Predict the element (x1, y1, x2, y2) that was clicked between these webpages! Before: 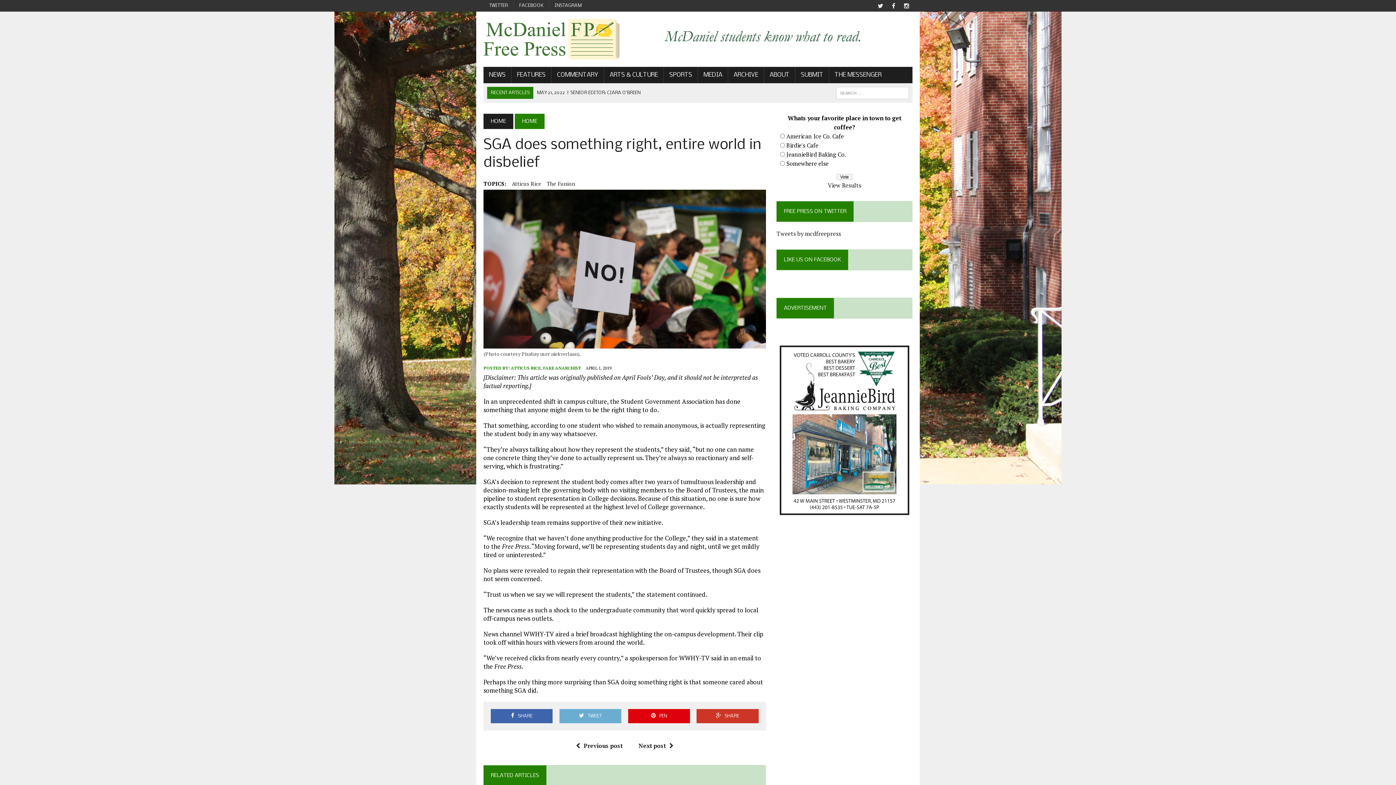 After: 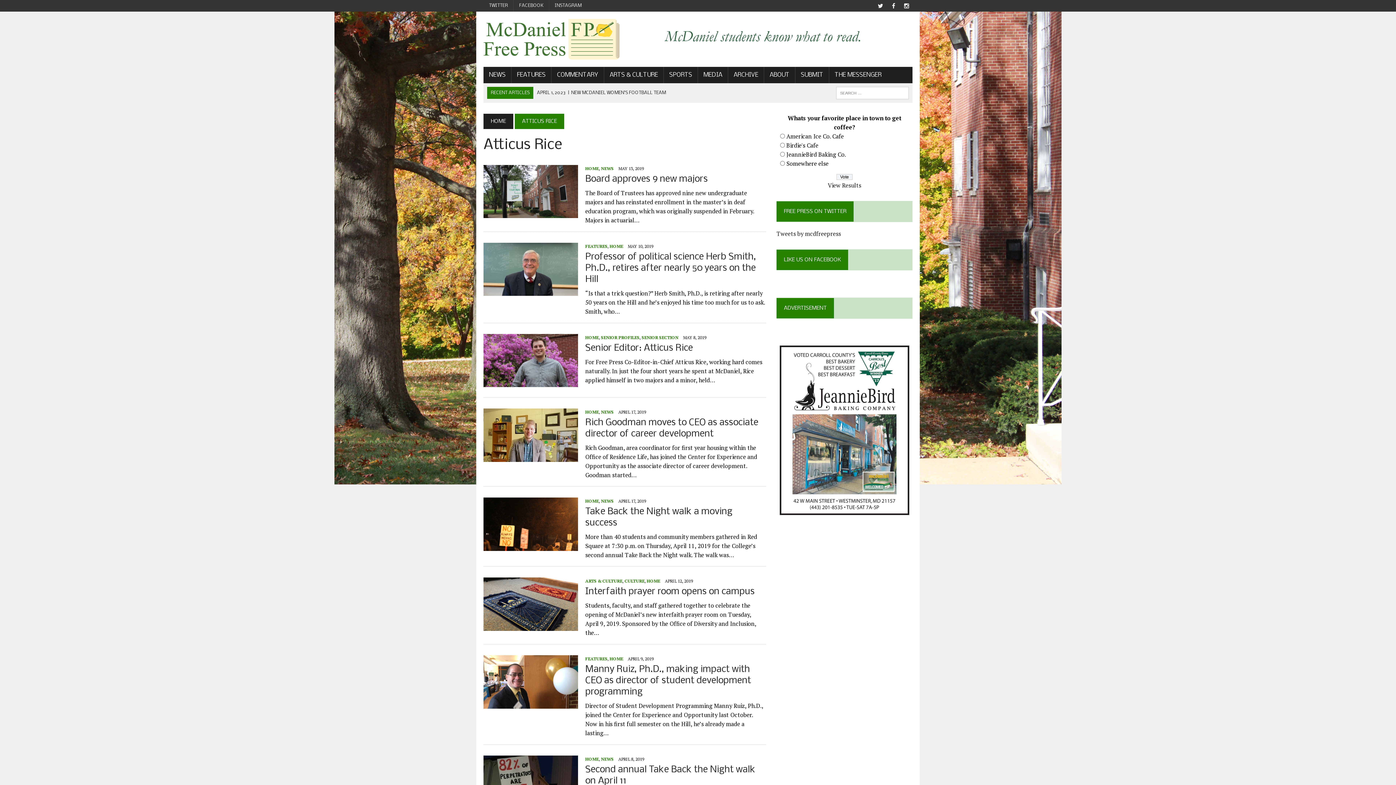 Action: label: Atticus Rice bbox: (512, 179, 541, 188)